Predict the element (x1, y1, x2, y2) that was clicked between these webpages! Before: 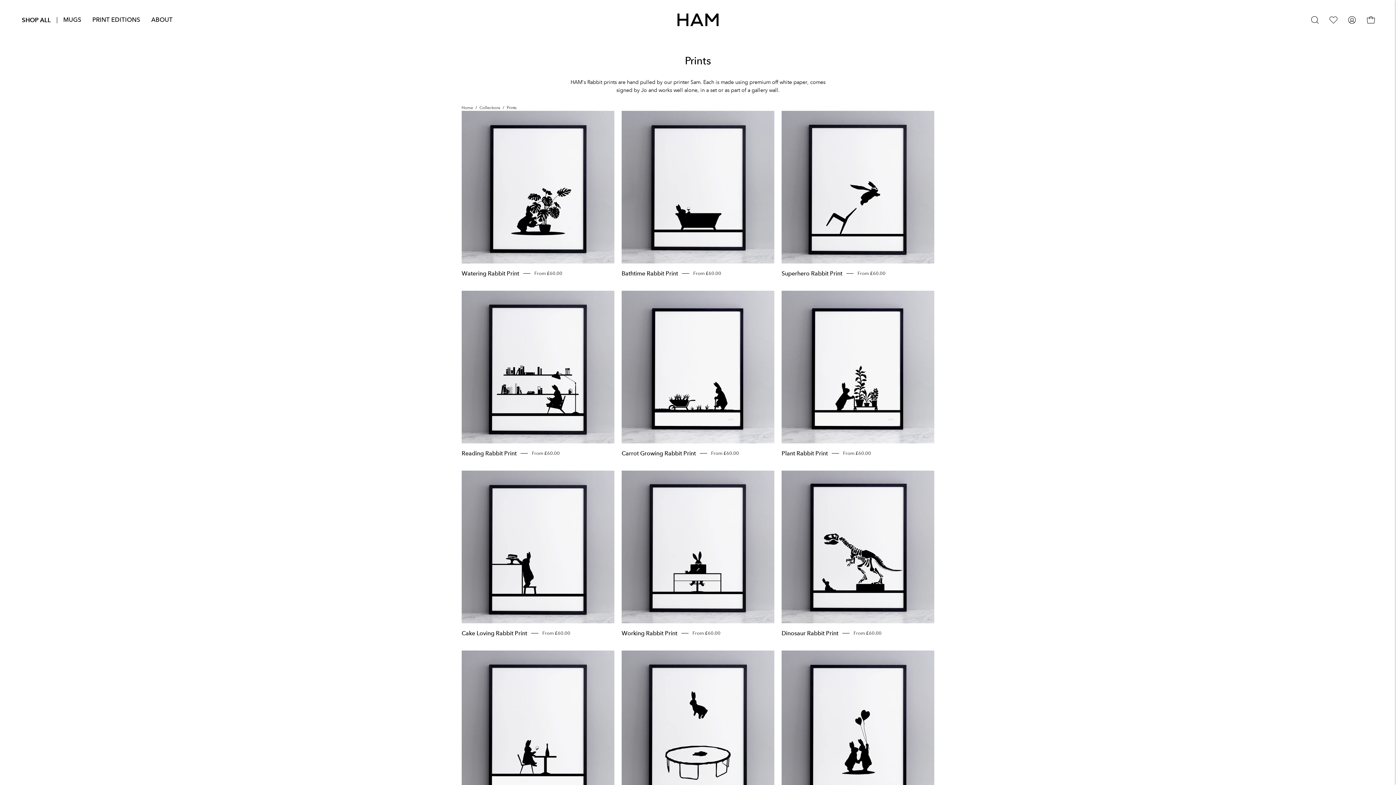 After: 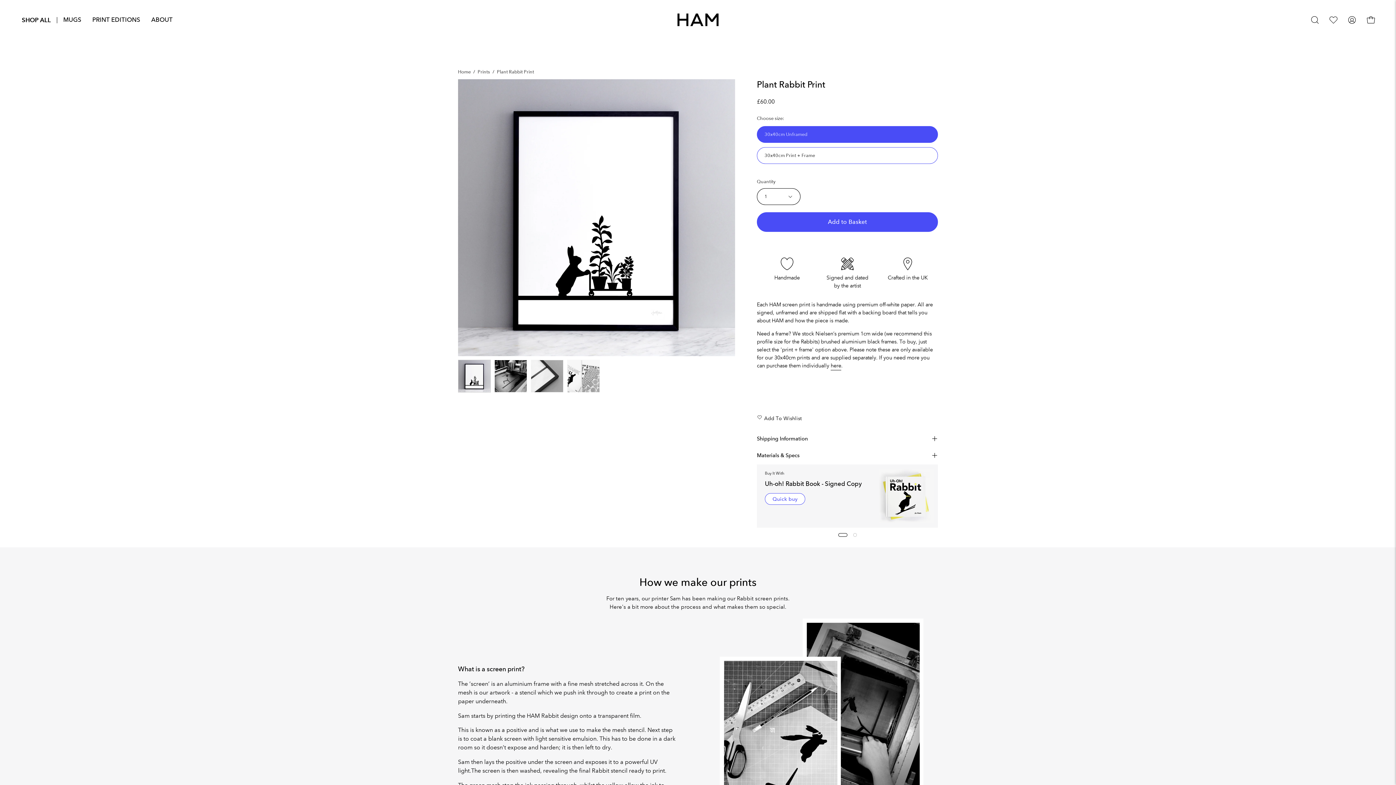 Action: bbox: (781, 450, 828, 457) label: Plant Rabbit Print